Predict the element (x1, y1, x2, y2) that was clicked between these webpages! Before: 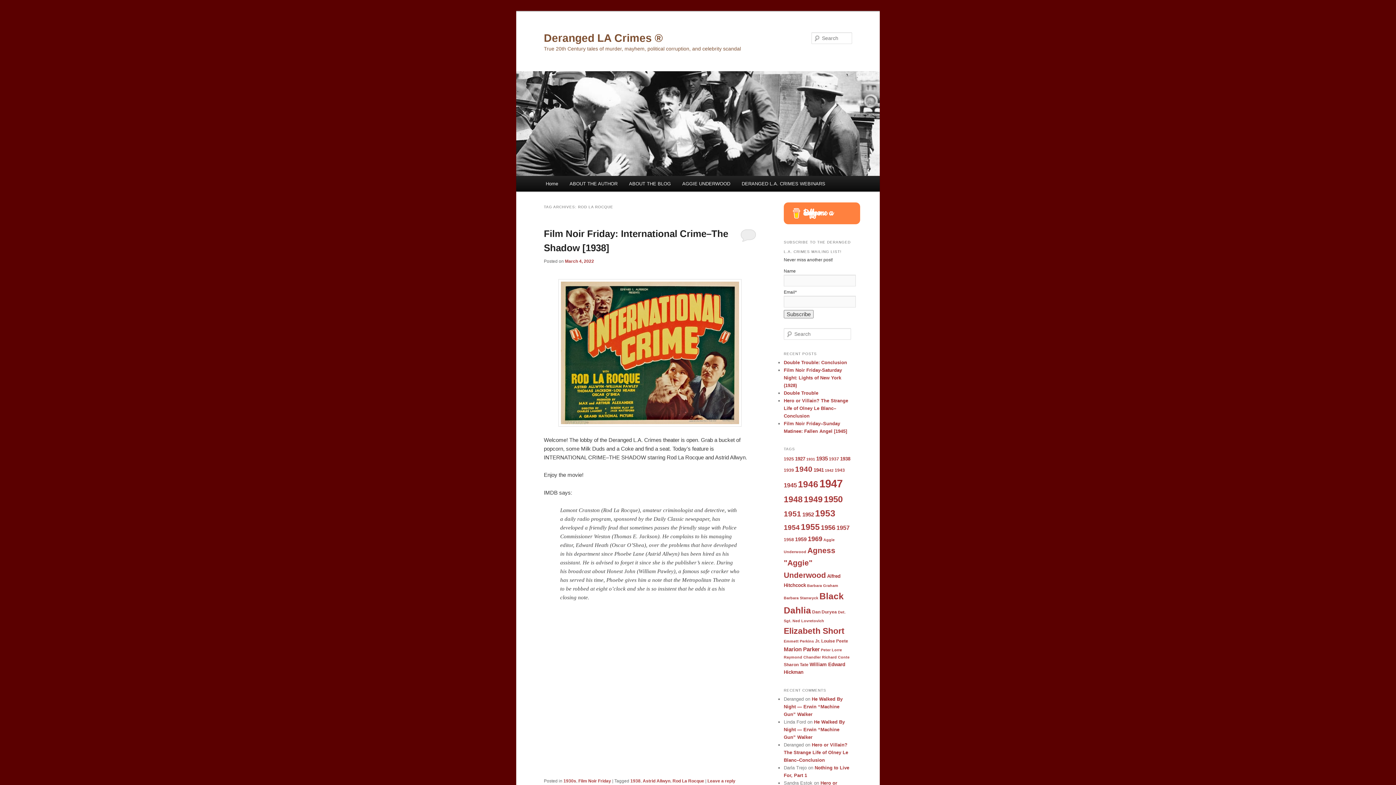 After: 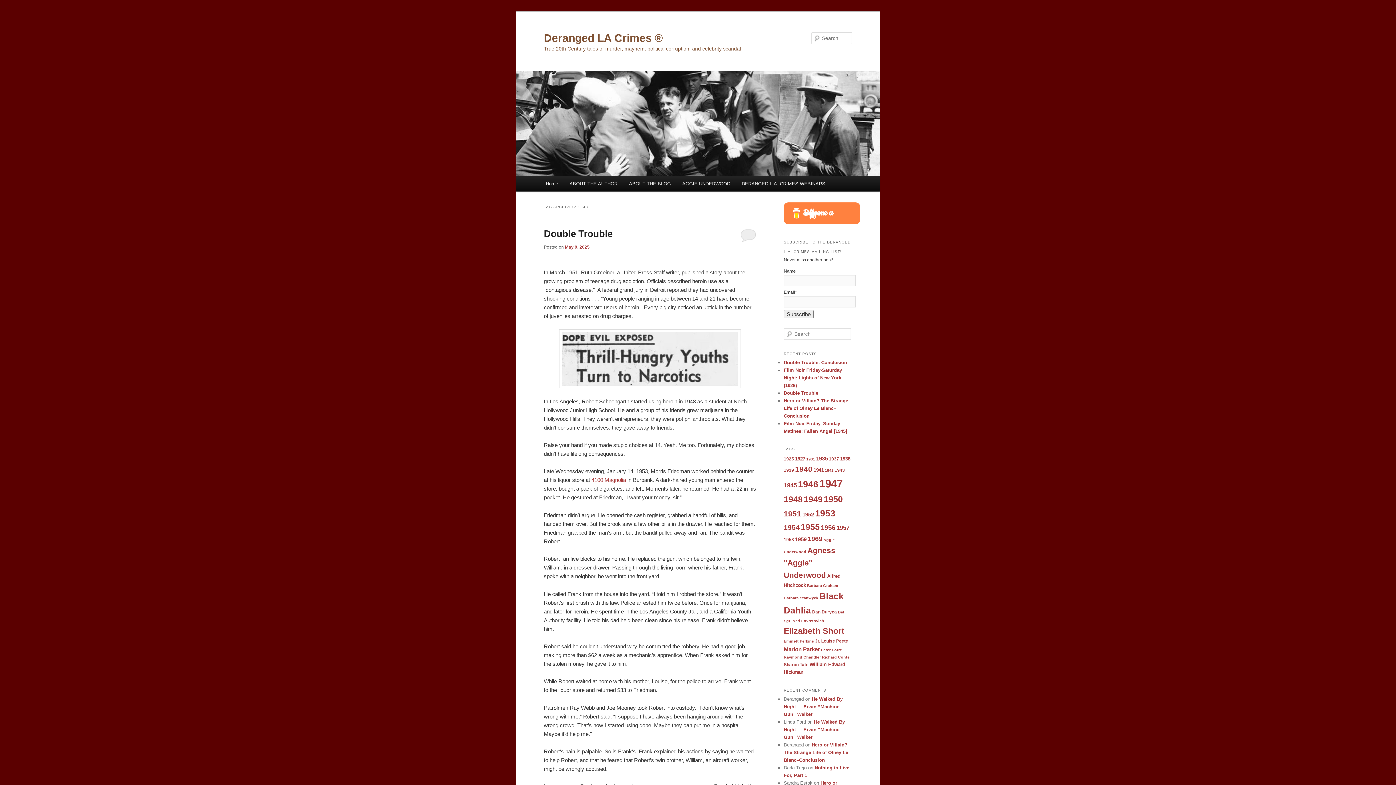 Action: label: 1948 (22 items) bbox: (784, 495, 802, 504)